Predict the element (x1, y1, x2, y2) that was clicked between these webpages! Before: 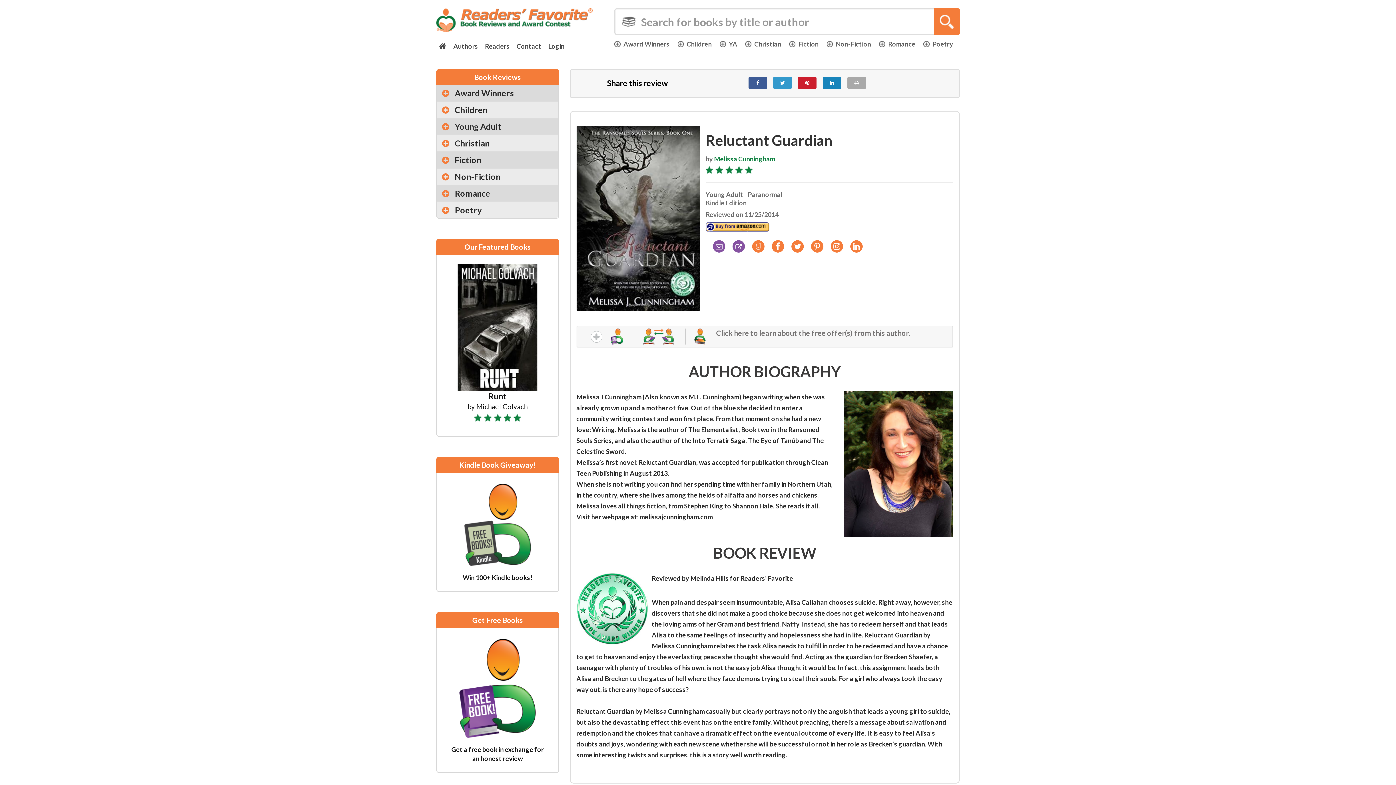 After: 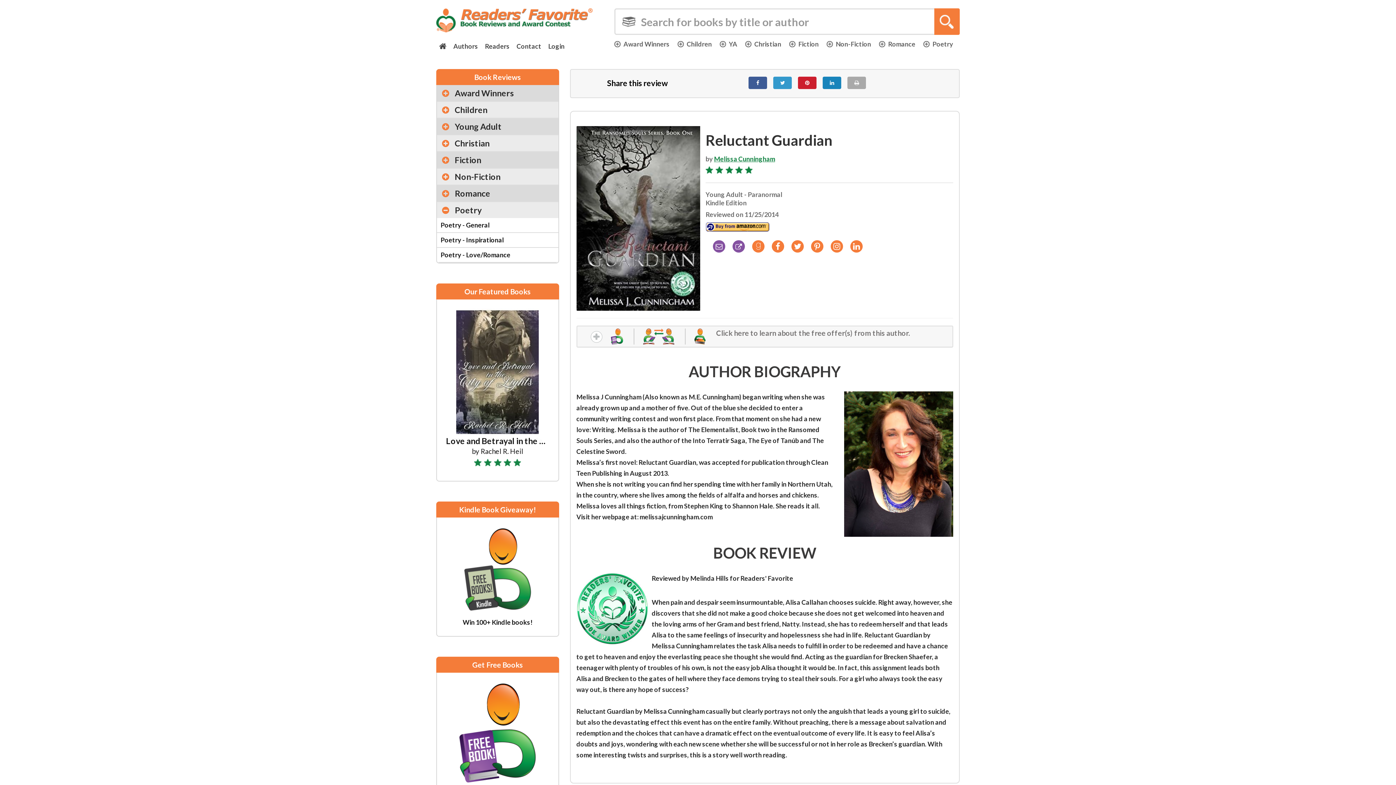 Action: bbox: (437, 202, 558, 218) label: Poetry